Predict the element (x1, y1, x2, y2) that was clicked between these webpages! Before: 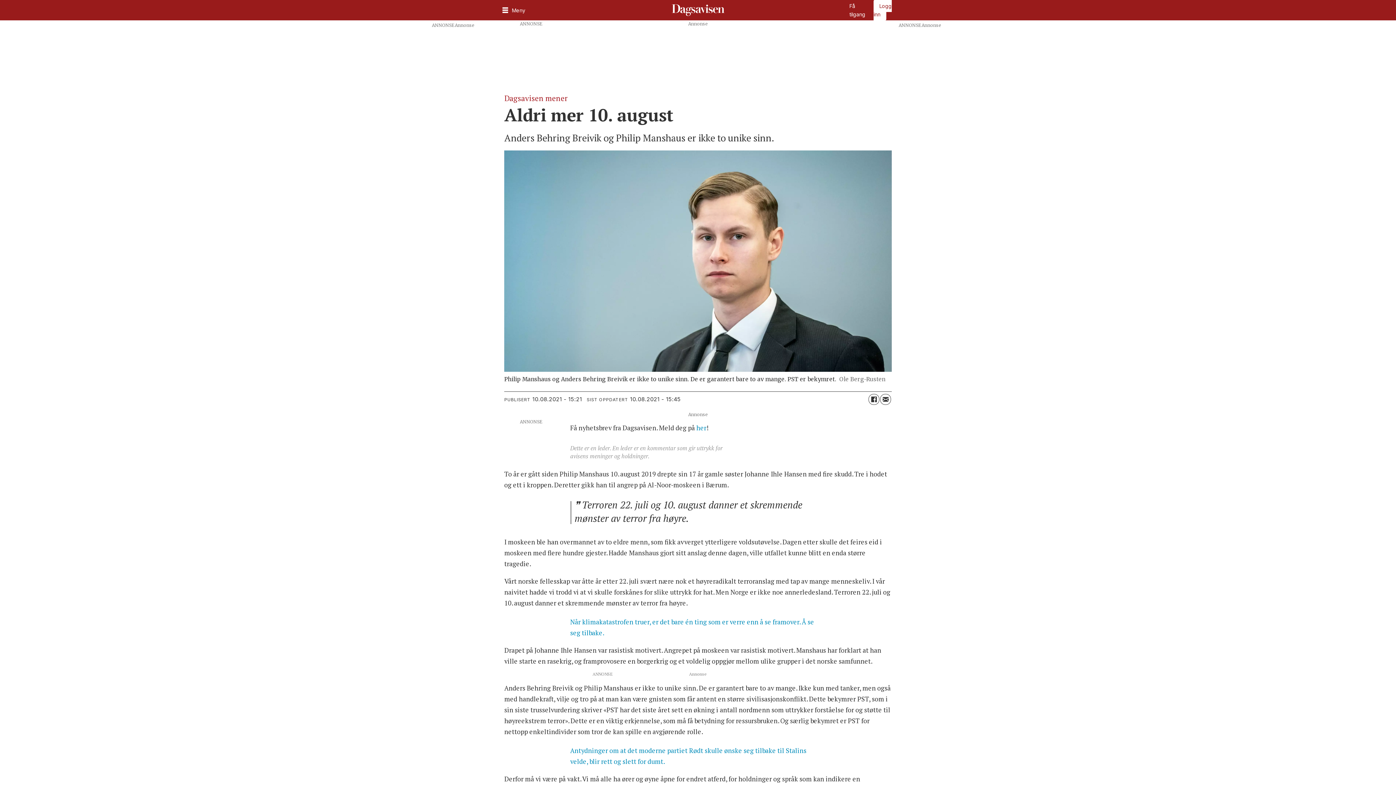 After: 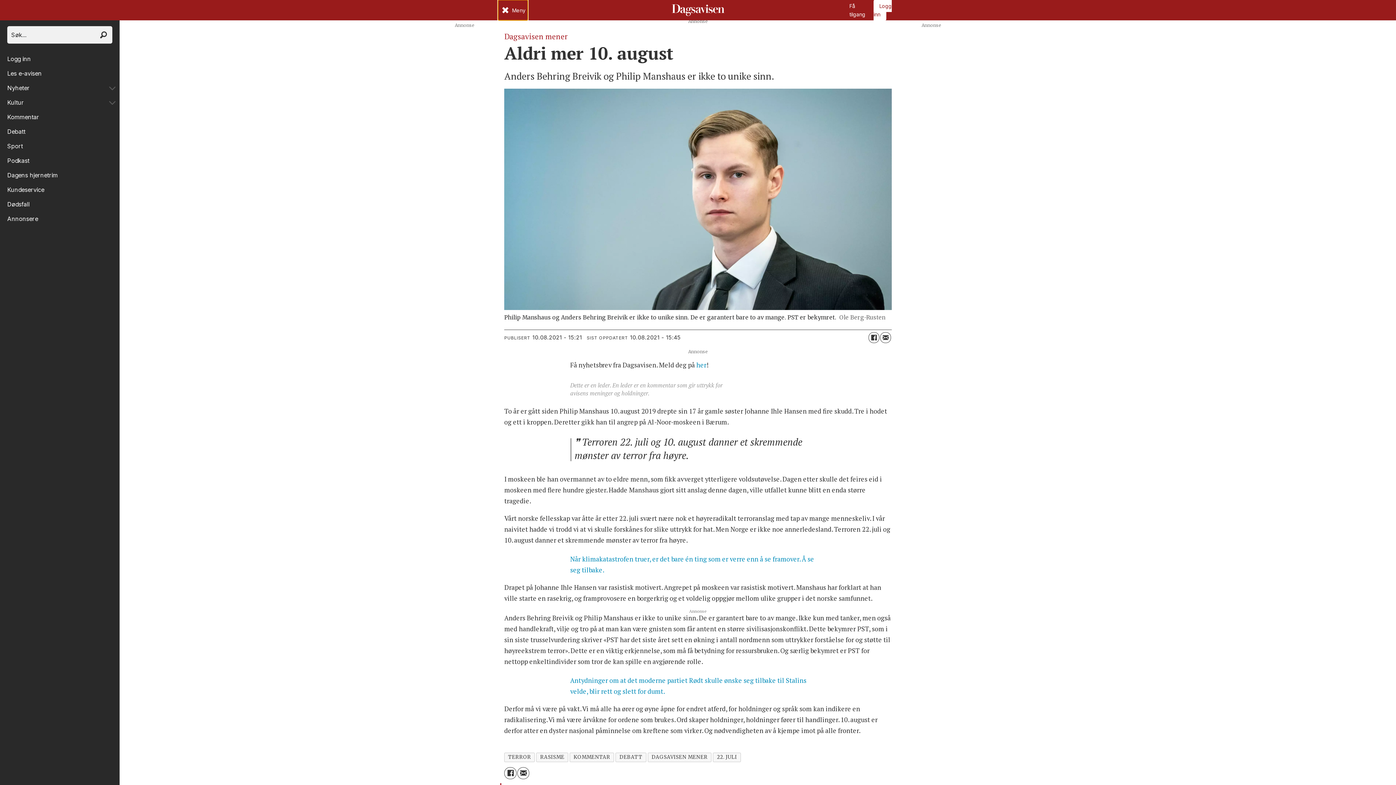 Action: bbox: (498, 0, 527, 20) label: Åpen meny